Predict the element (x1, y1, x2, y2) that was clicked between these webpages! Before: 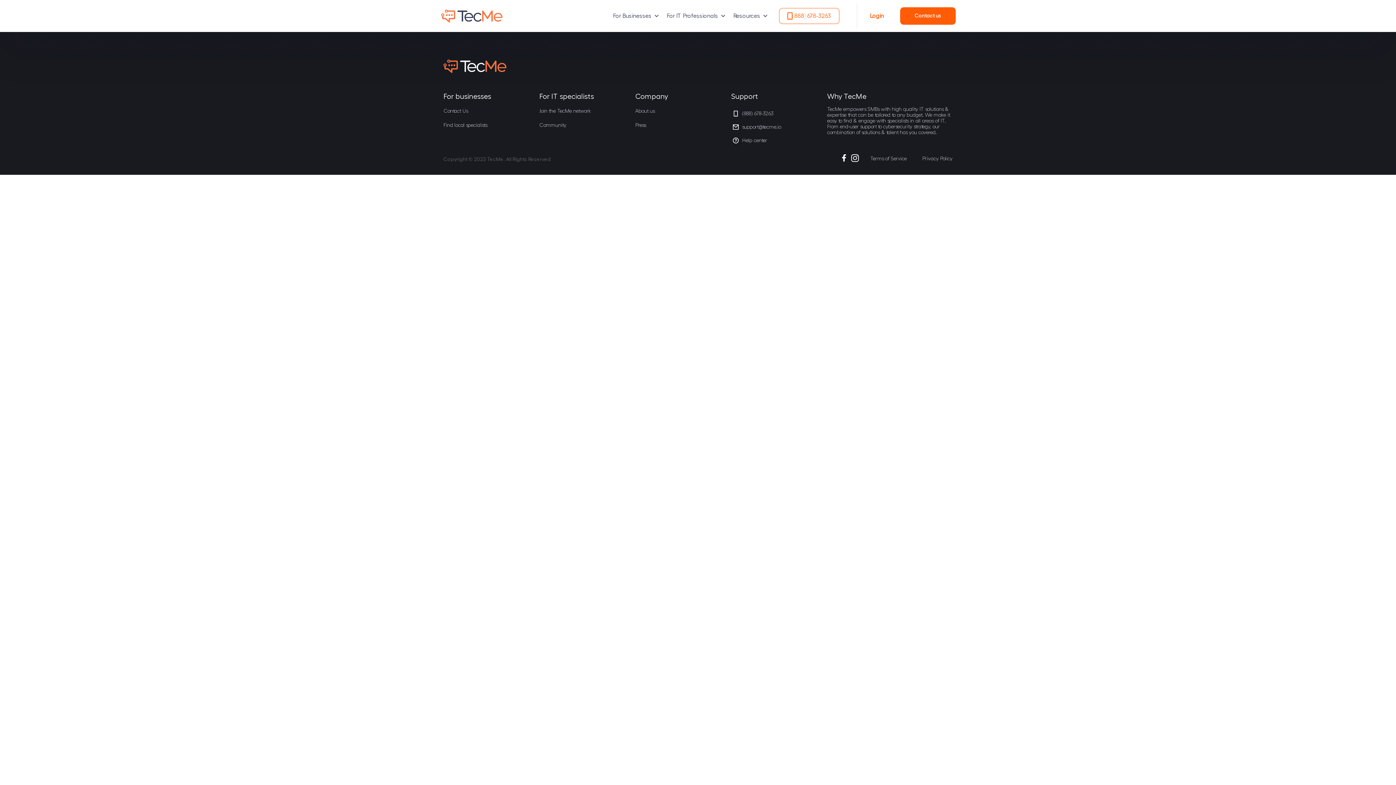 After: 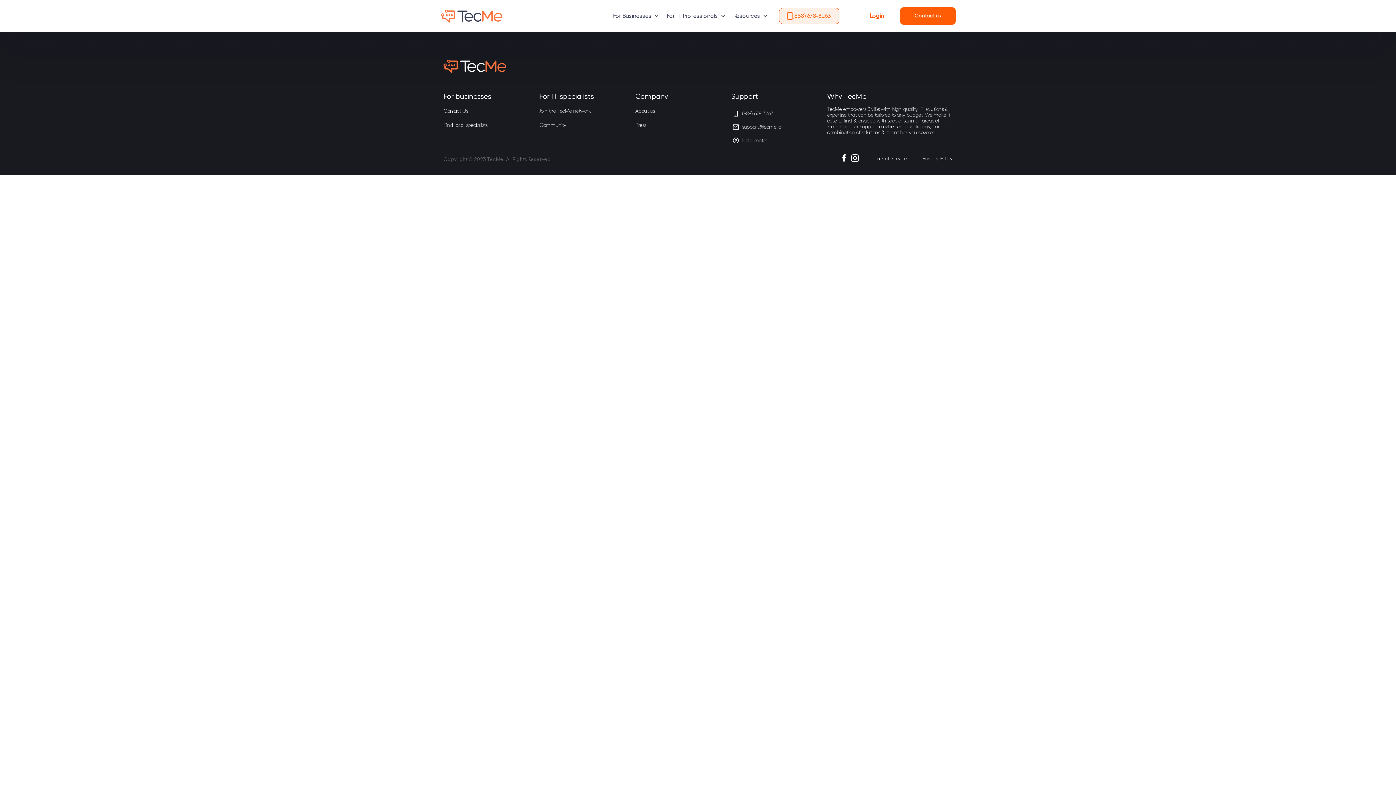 Action: bbox: (779, 8, 839, 24) label: (888) 678-3263